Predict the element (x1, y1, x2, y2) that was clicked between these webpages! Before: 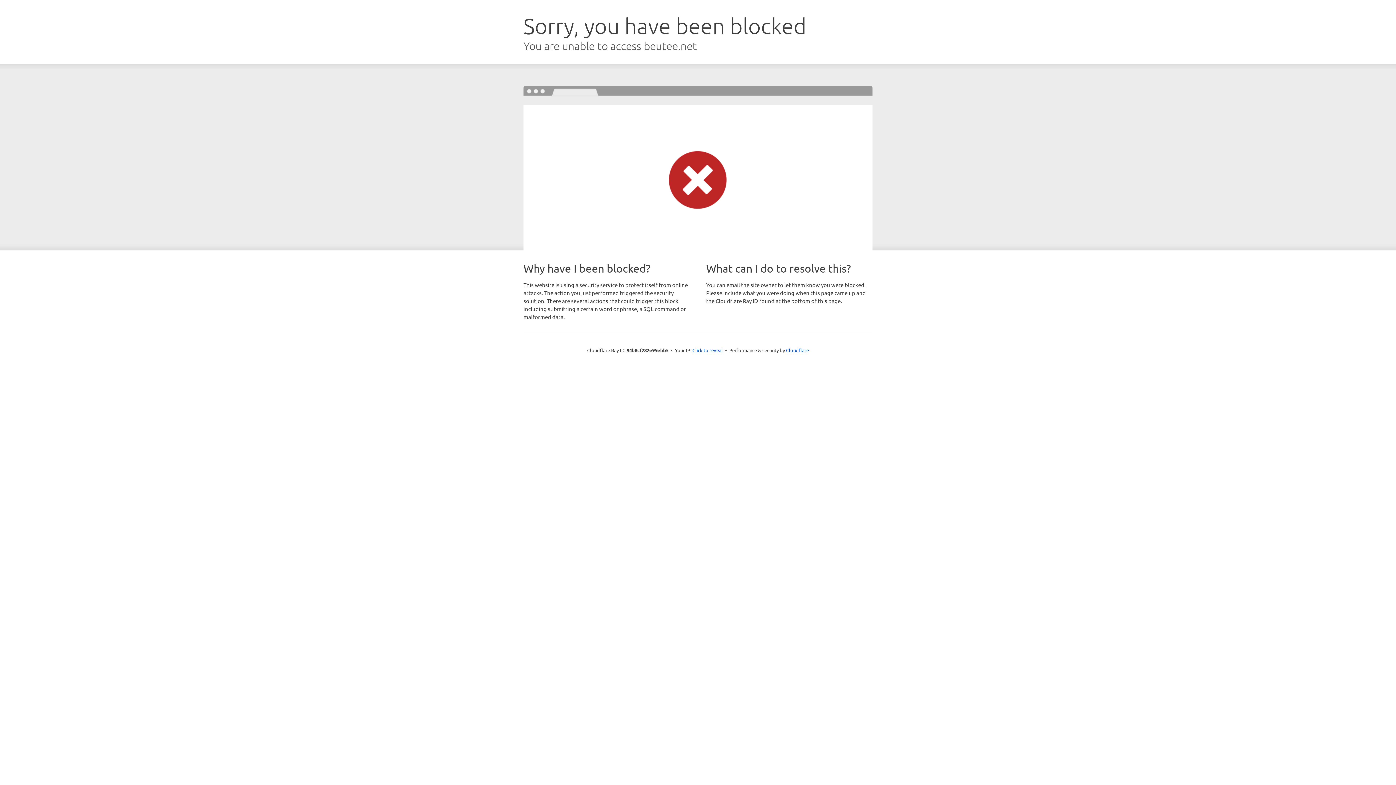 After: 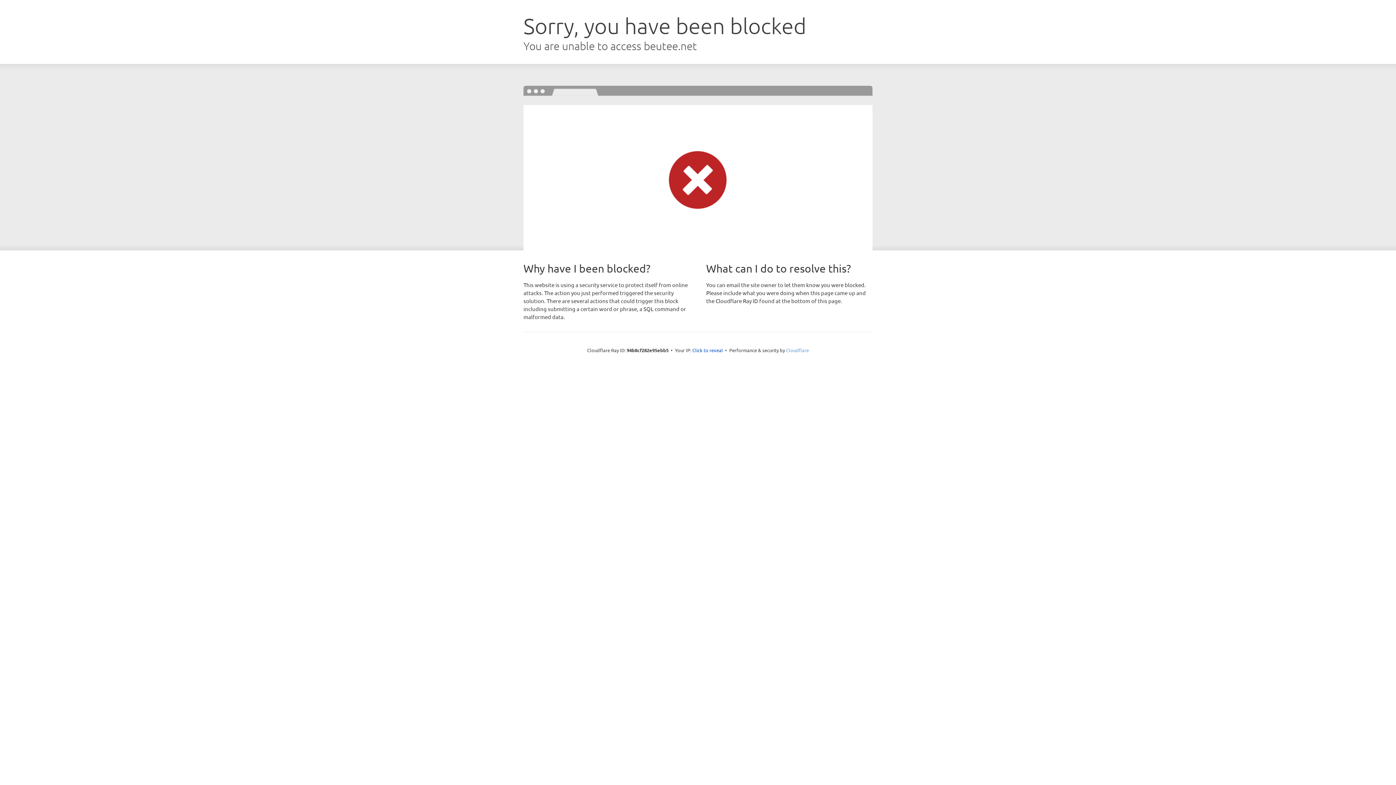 Action: bbox: (786, 347, 809, 353) label: Cloudflare